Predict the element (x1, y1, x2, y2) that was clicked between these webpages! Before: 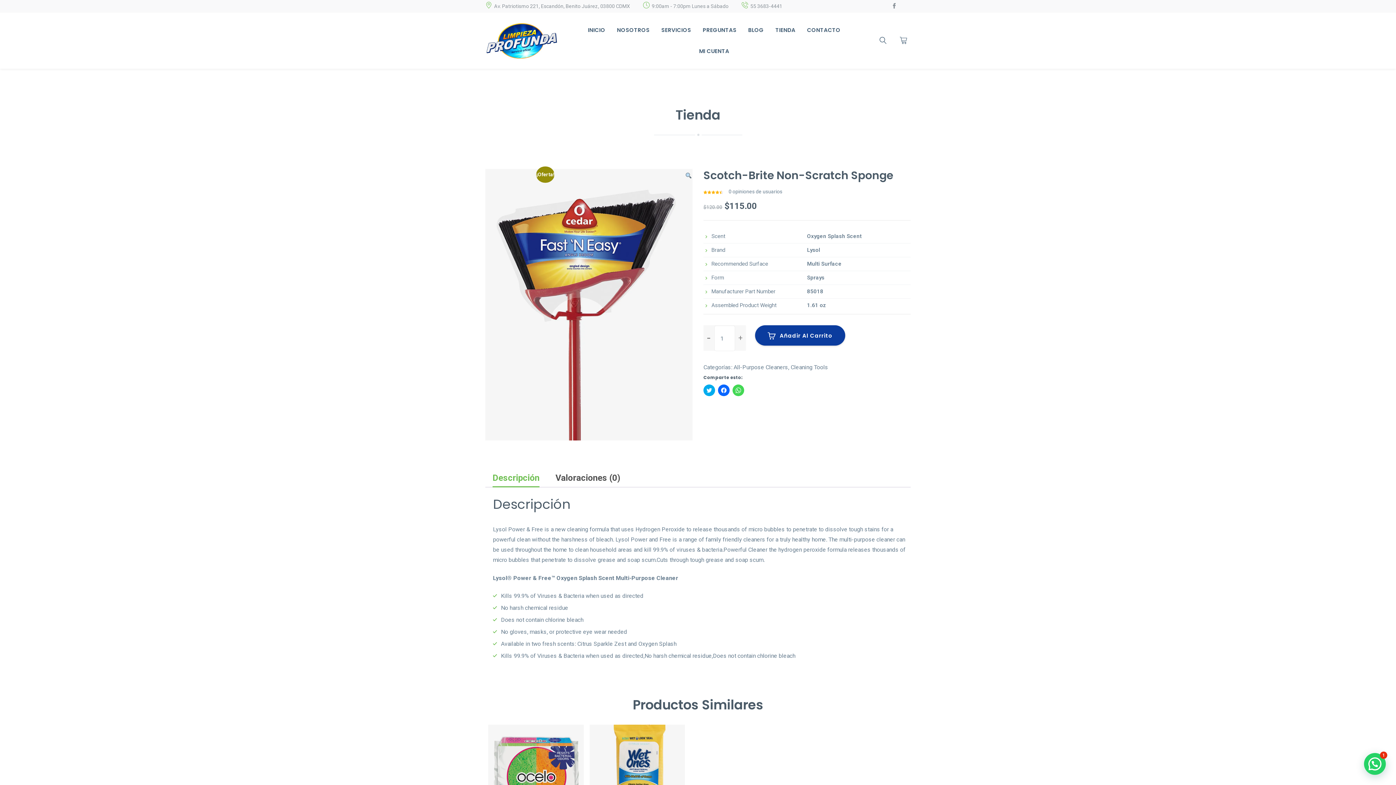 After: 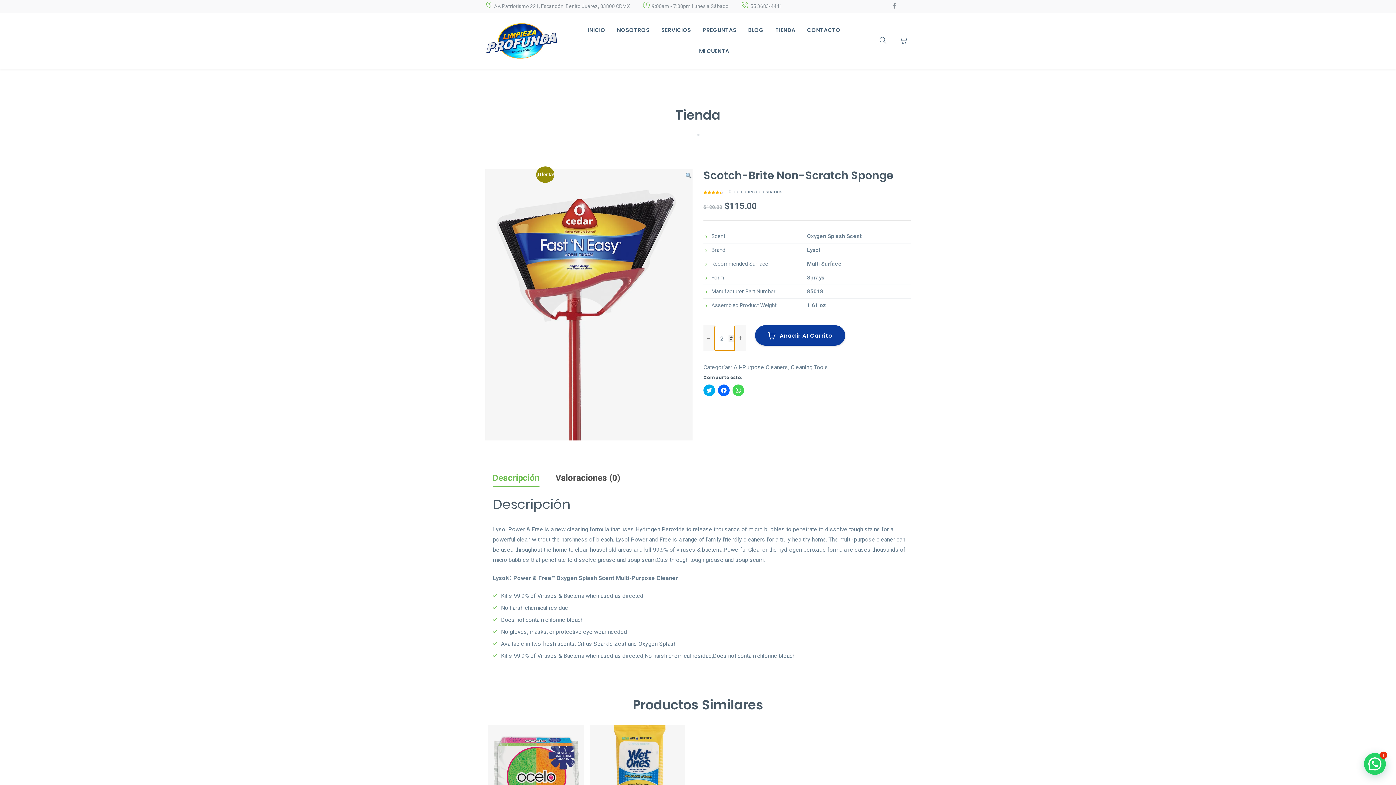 Action: bbox: (735, 325, 746, 350)